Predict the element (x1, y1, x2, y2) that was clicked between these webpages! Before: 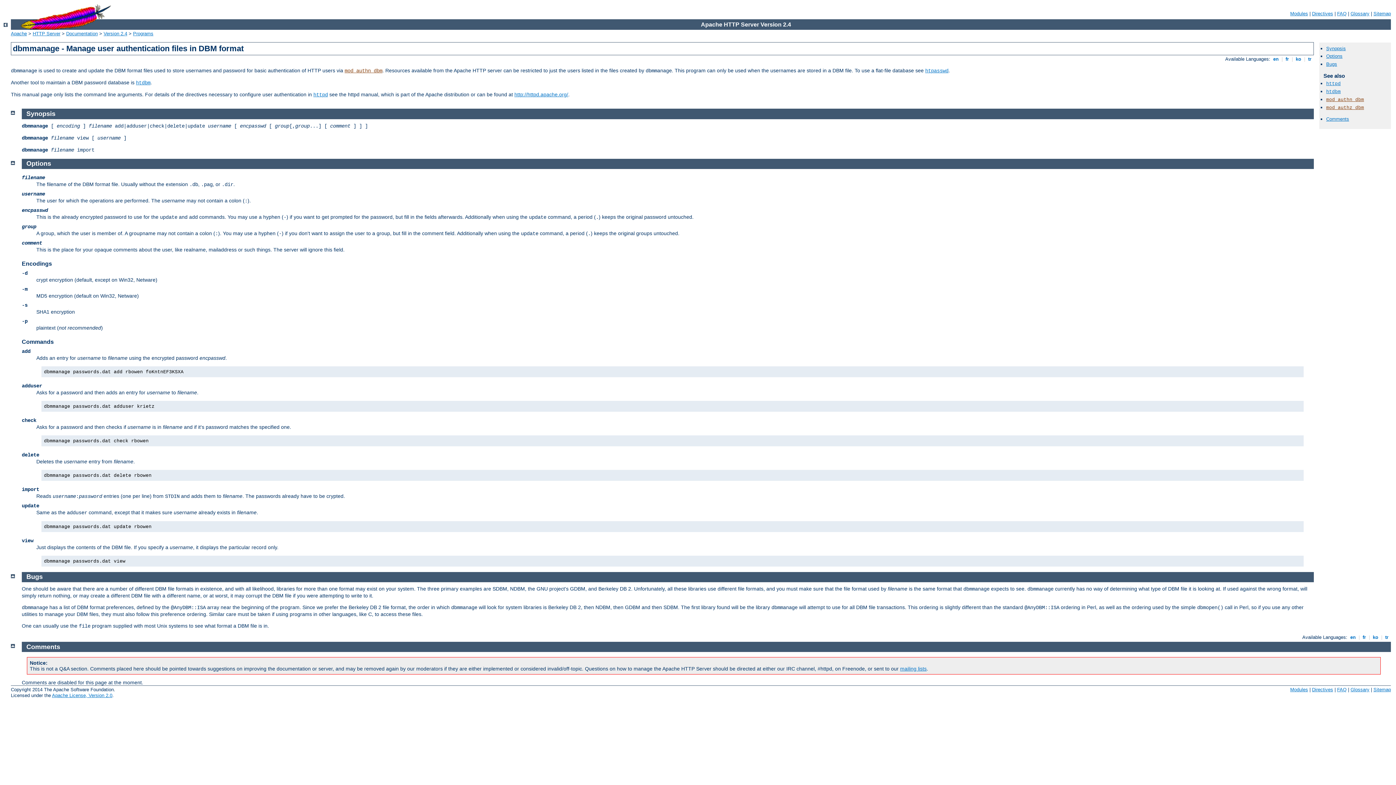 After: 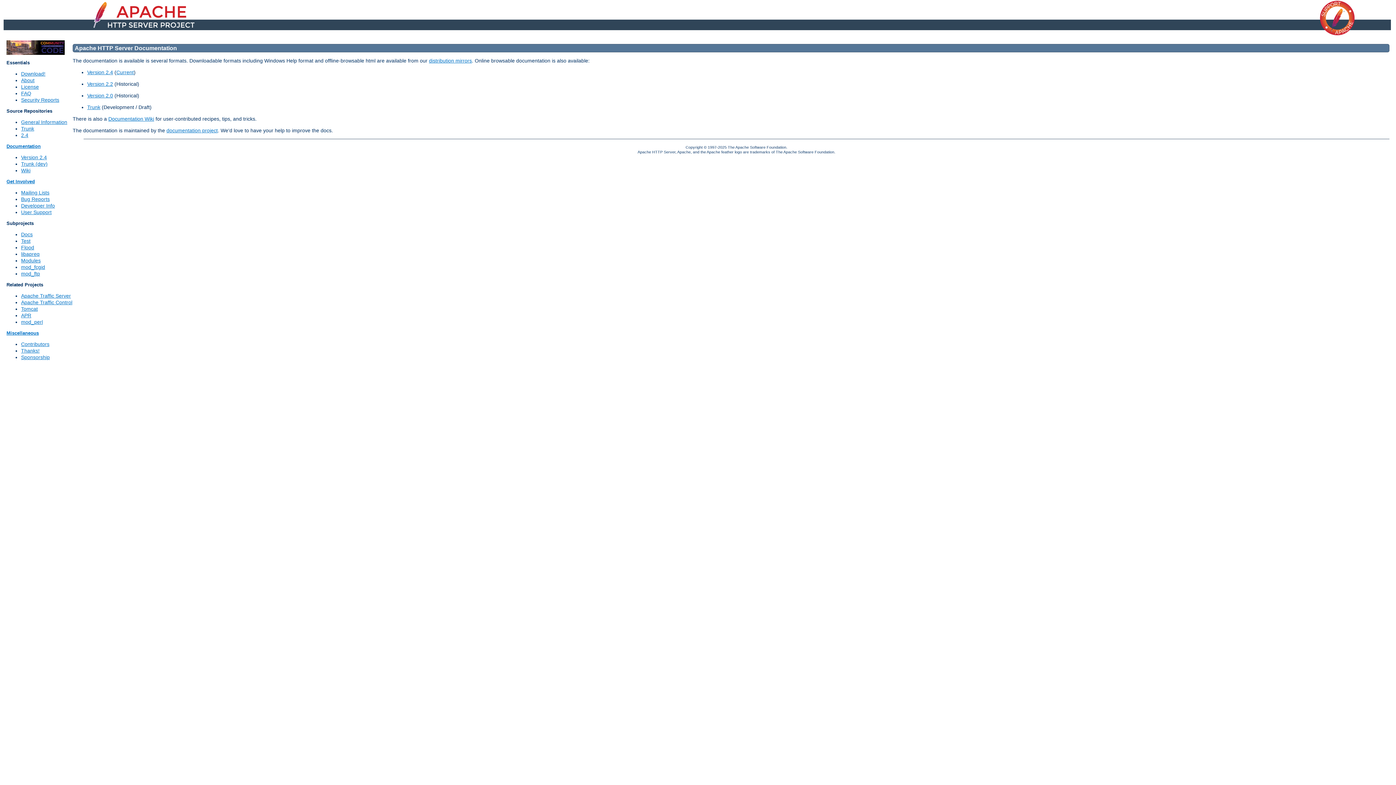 Action: label: Documentation bbox: (66, 30, 97, 36)